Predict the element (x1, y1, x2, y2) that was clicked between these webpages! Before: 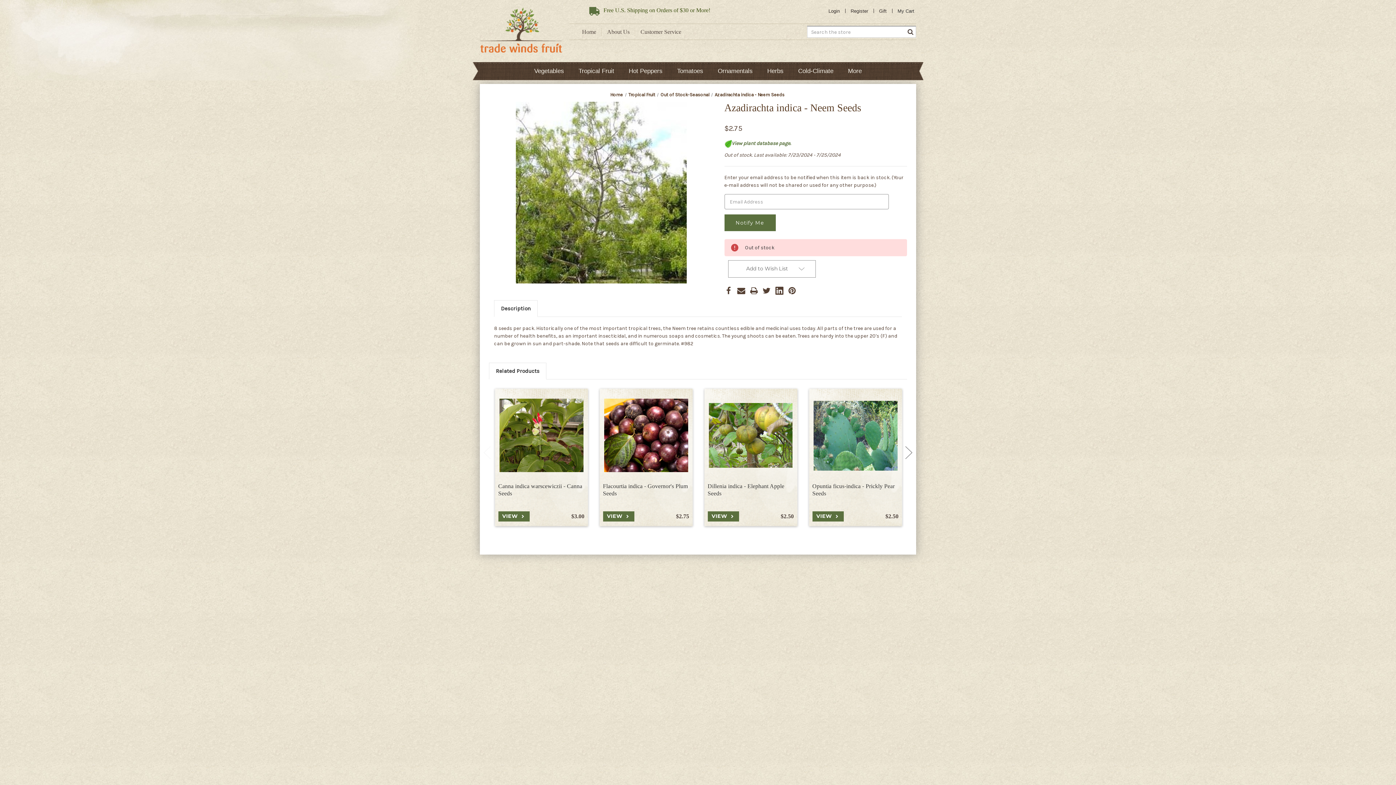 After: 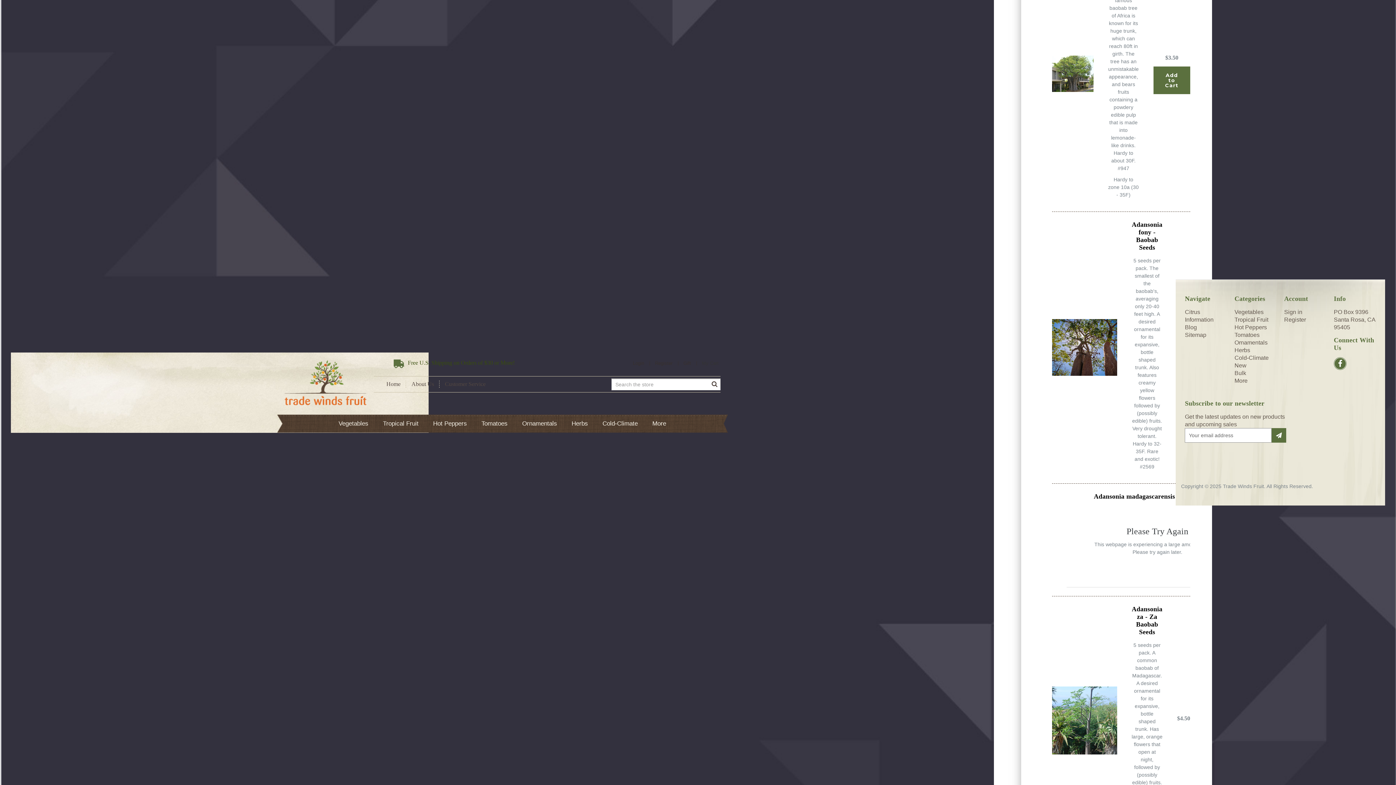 Action: label: Tropical Fruit bbox: (571, 62, 621, 80)